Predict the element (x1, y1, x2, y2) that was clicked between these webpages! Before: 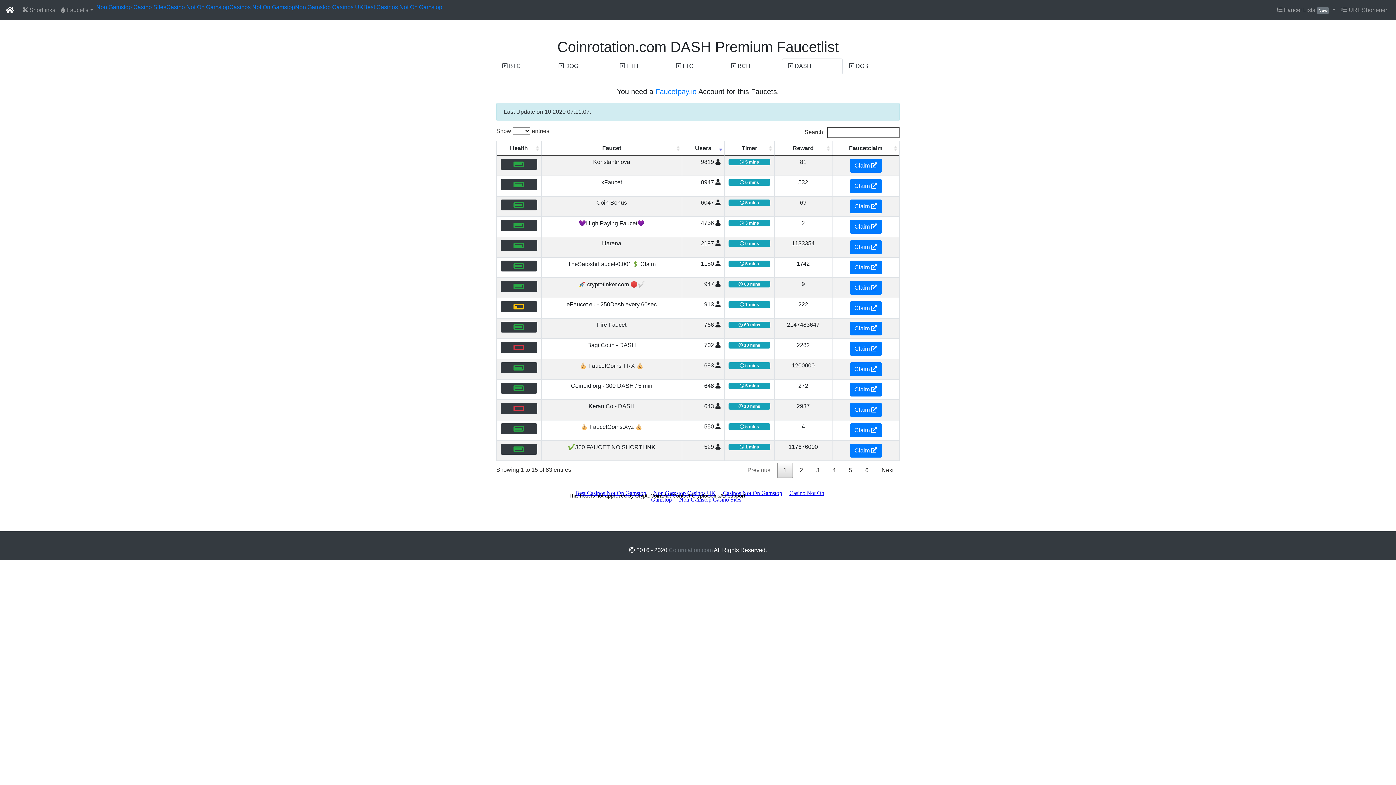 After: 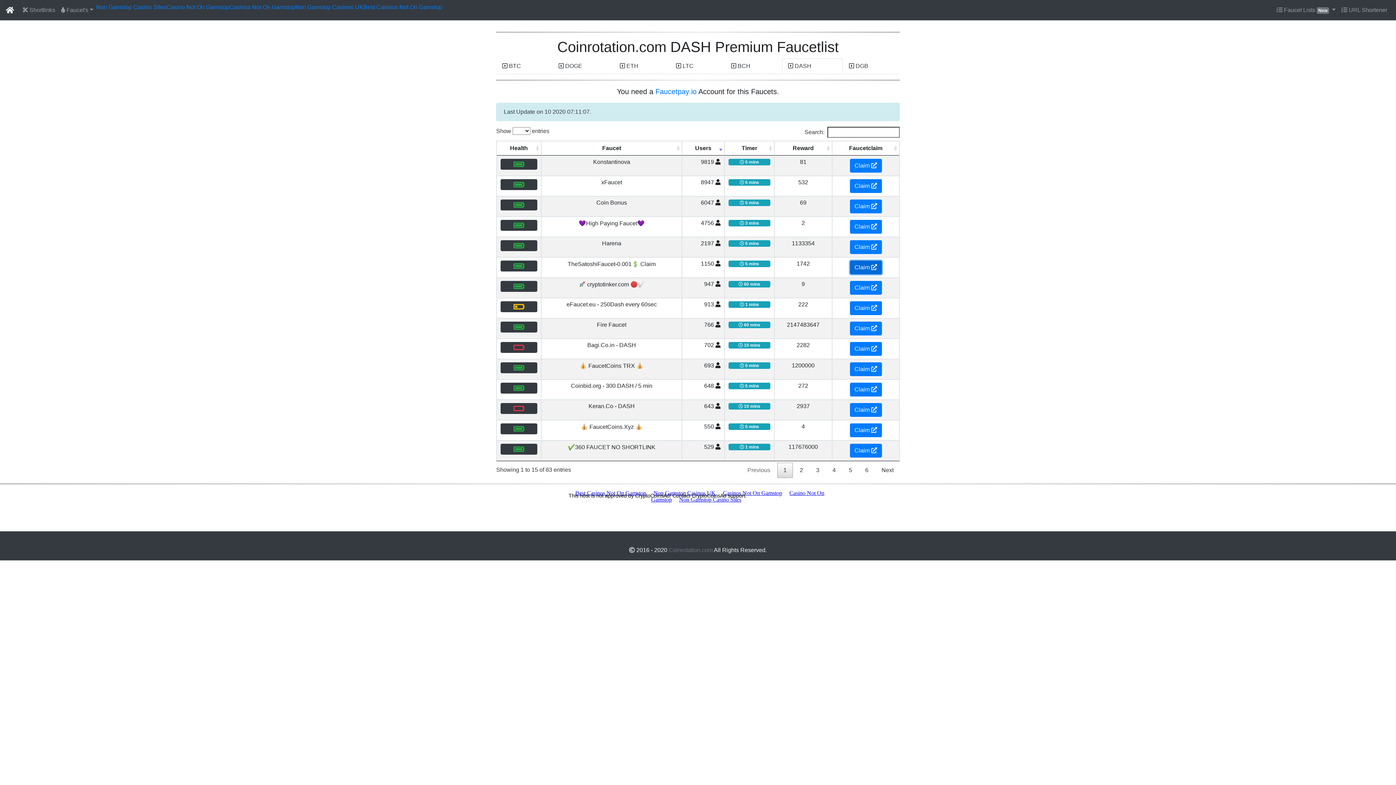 Action: bbox: (850, 260, 882, 274) label: Claim 